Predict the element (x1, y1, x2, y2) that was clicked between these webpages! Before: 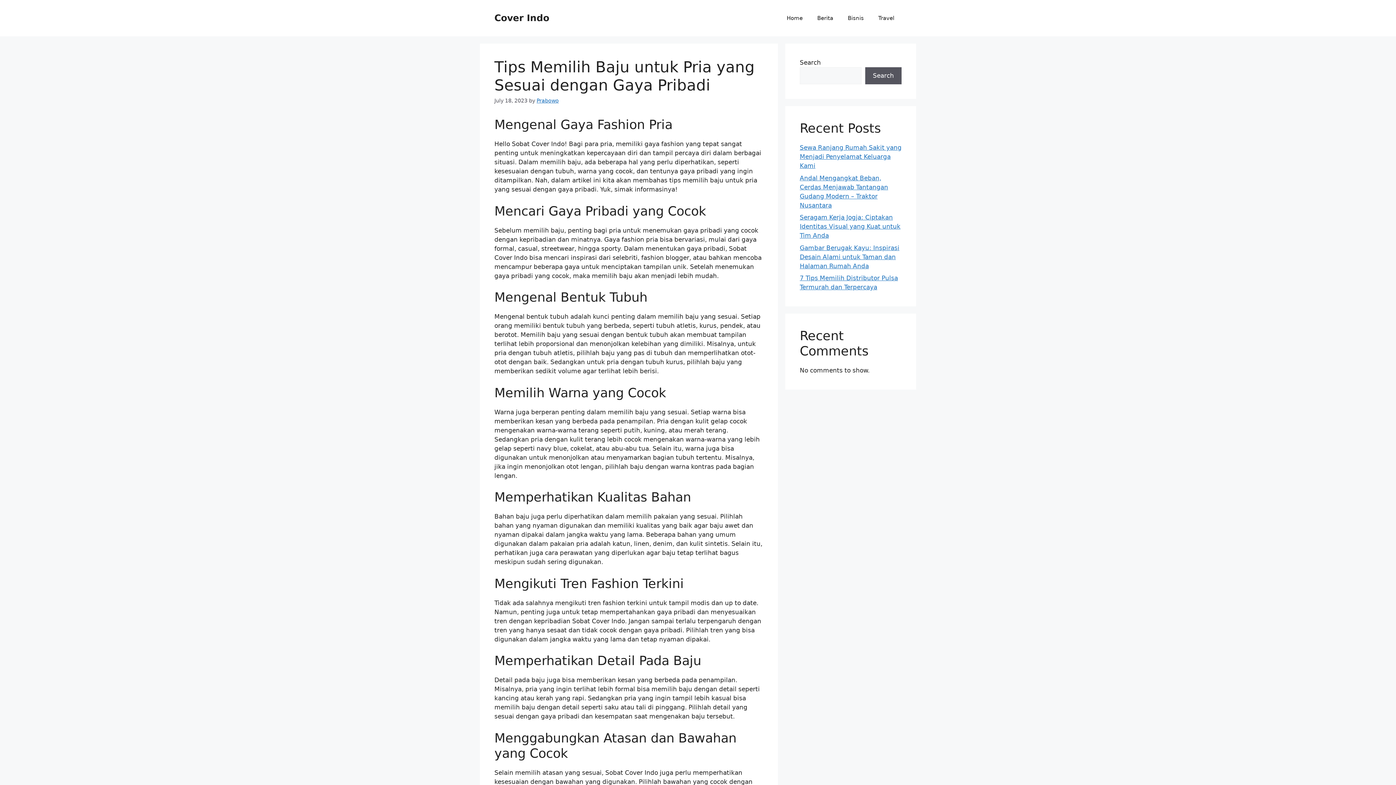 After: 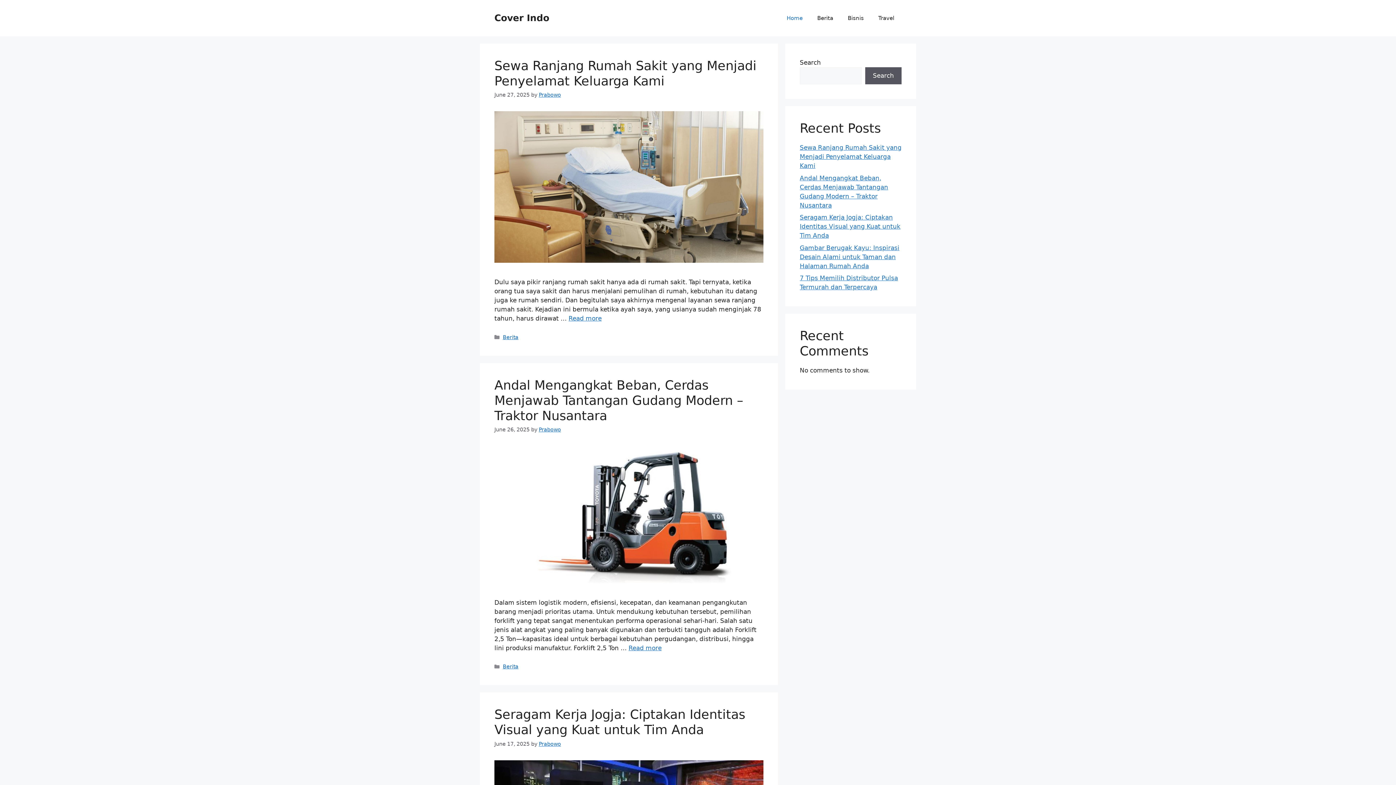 Action: label: Home bbox: (779, 7, 810, 29)